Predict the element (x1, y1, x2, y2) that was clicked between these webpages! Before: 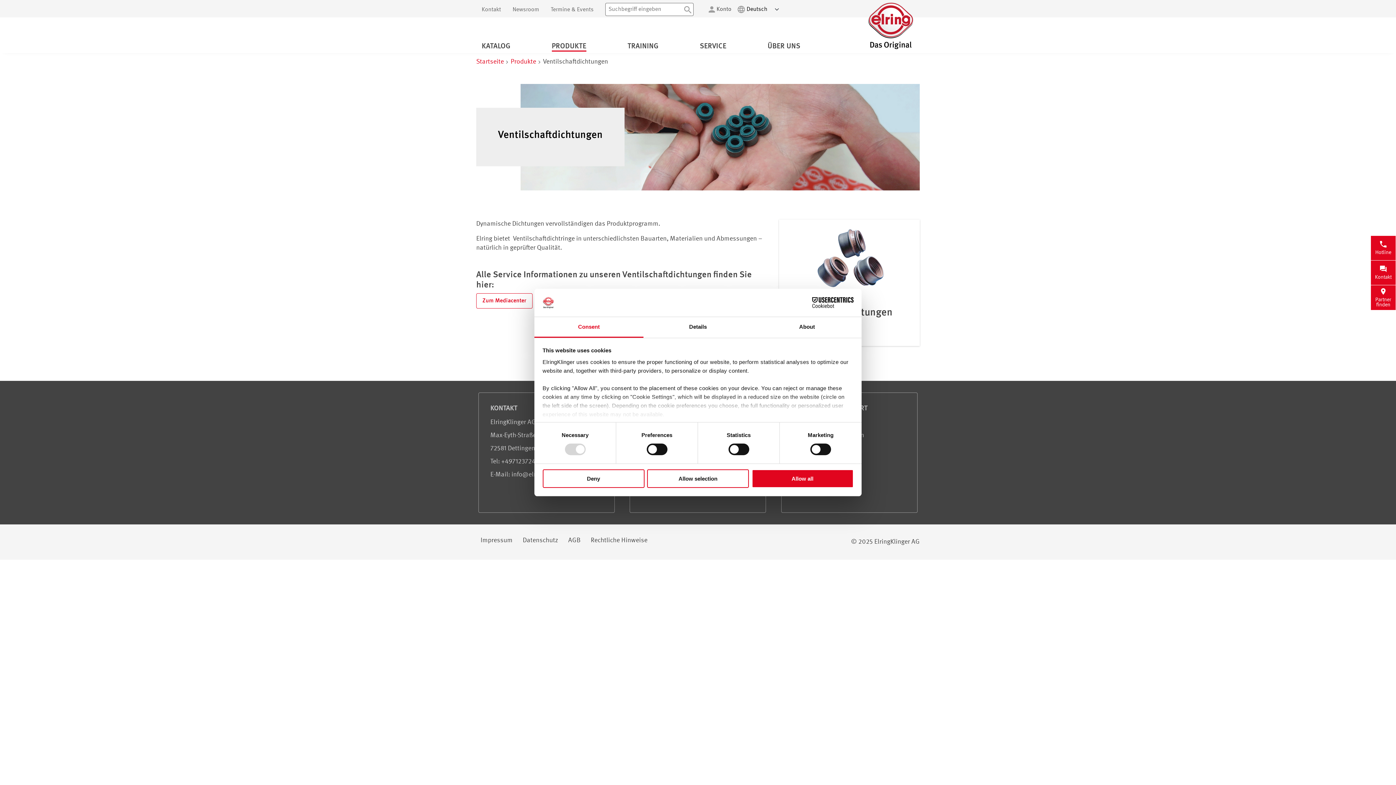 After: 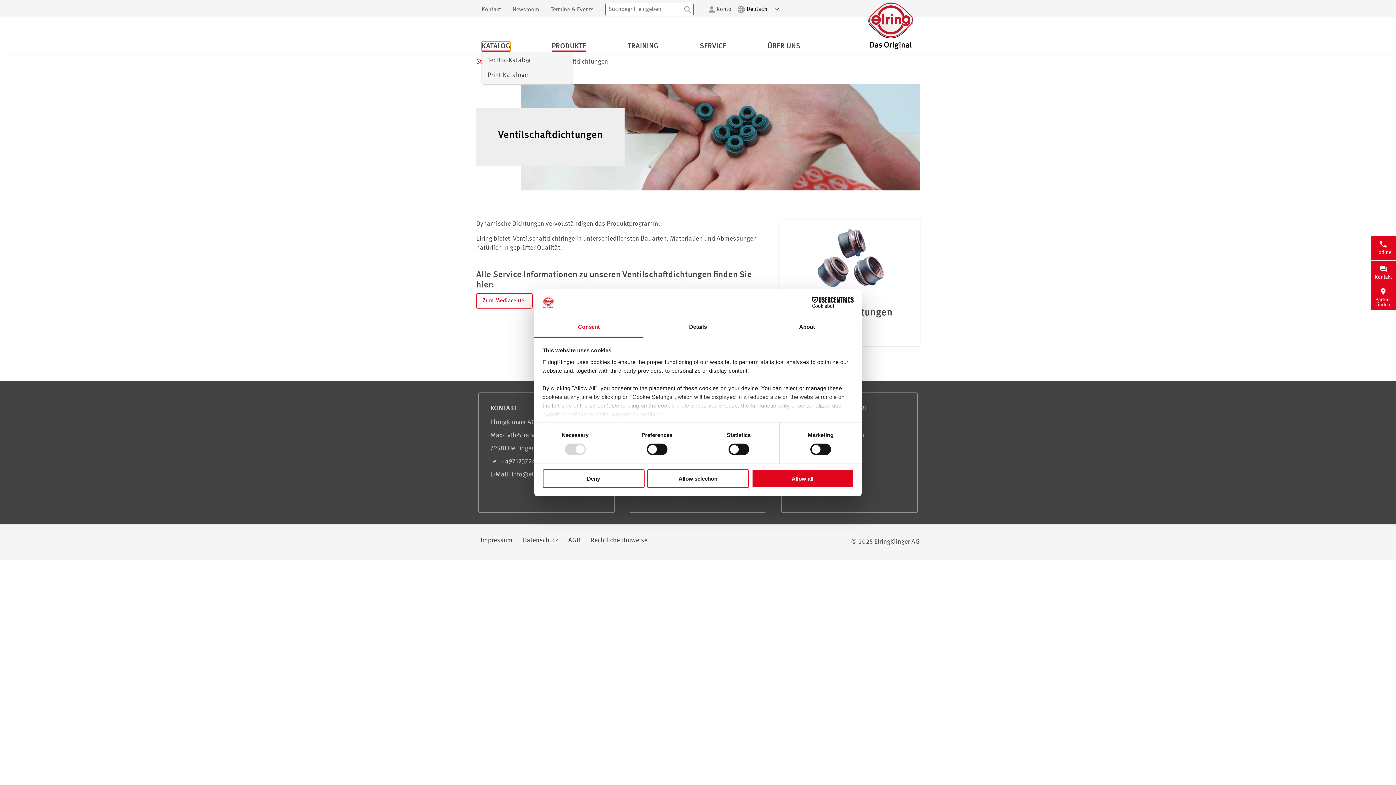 Action: label: KATALOG bbox: (481, 41, 510, 51)